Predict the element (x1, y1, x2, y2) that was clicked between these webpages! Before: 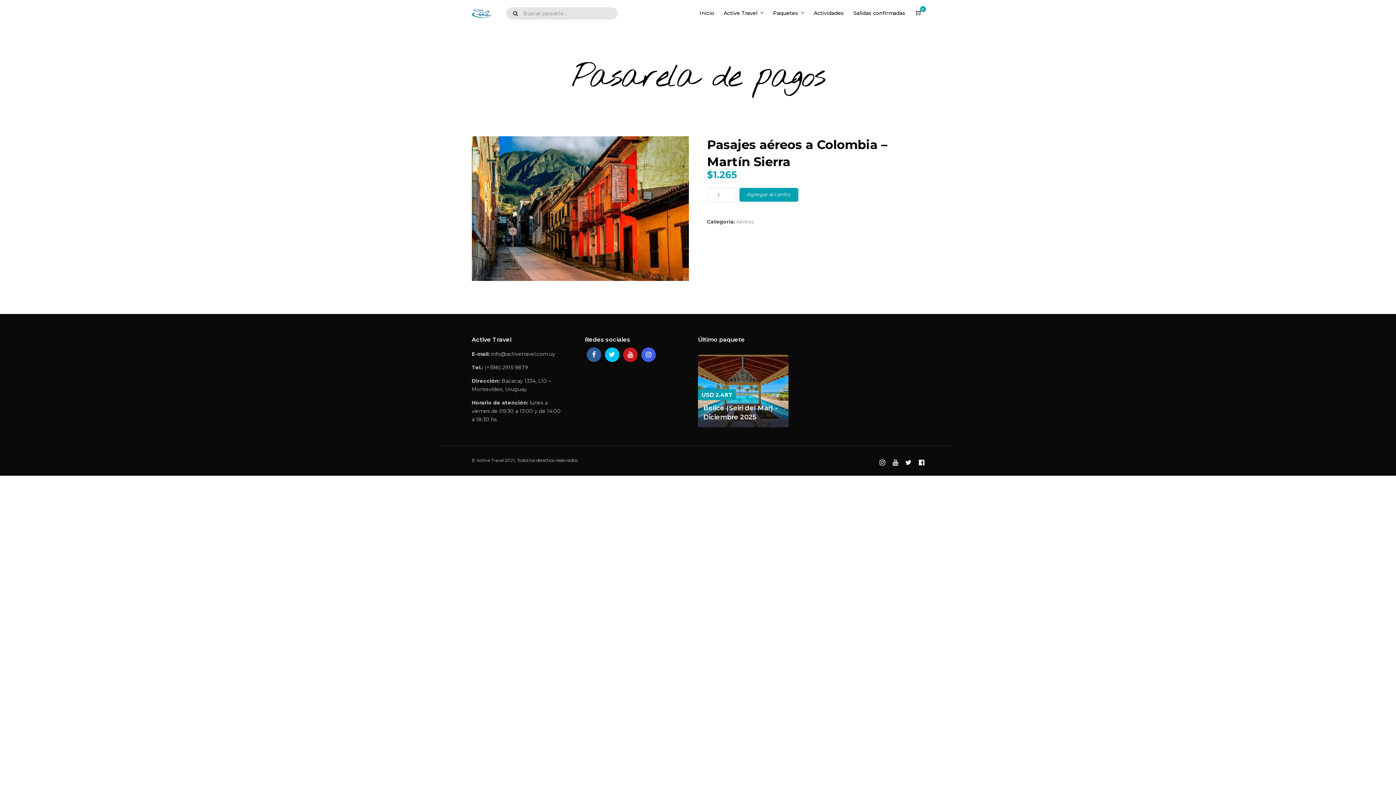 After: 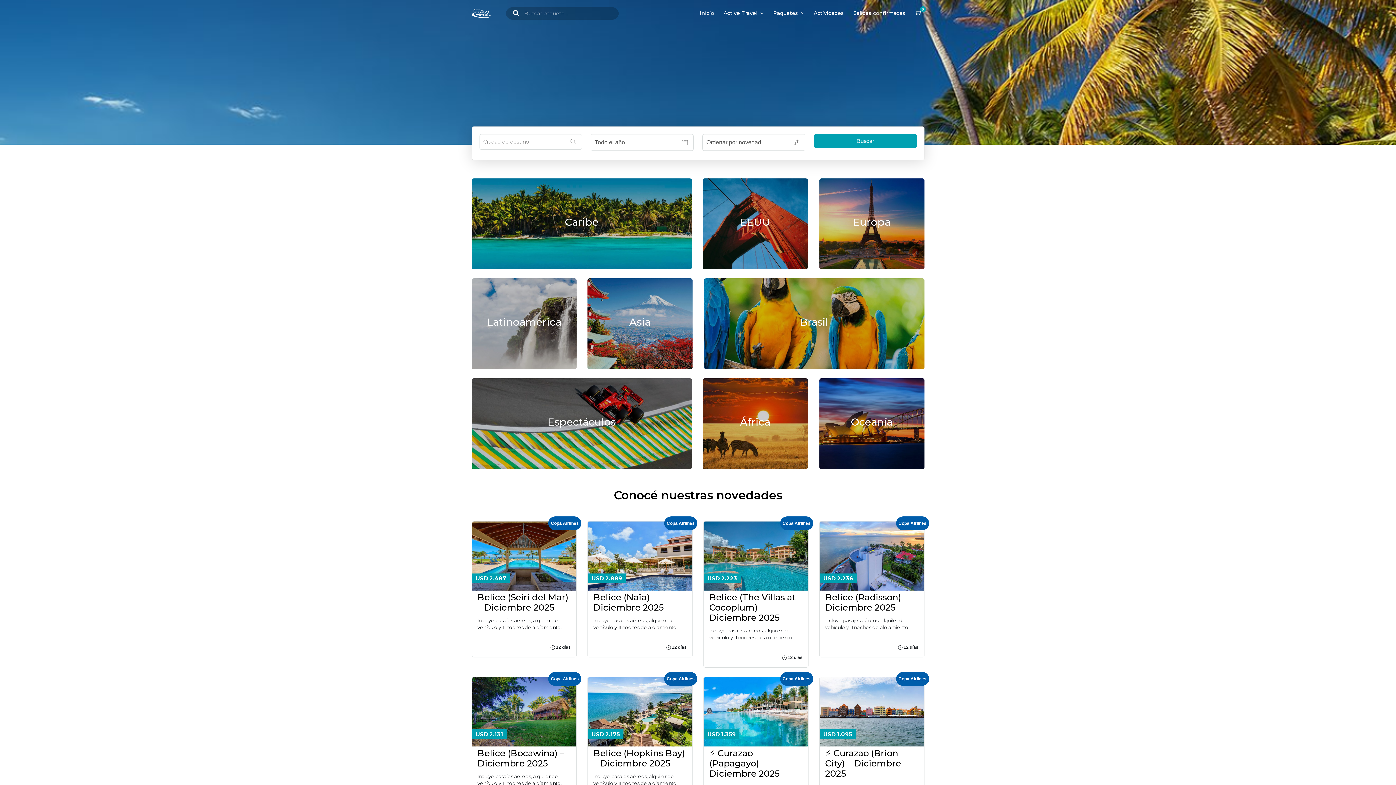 Action: label: Inicio bbox: (699, 0, 720, 25)